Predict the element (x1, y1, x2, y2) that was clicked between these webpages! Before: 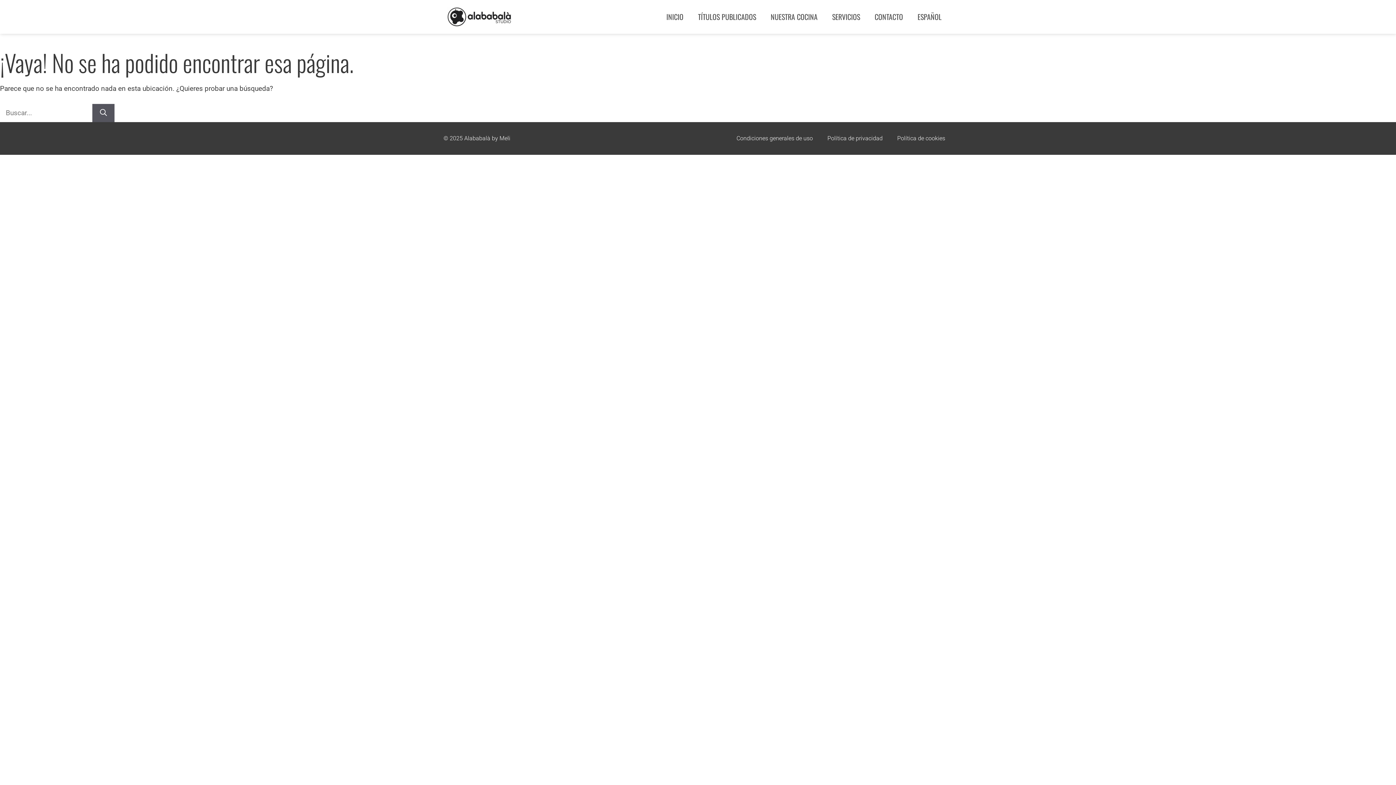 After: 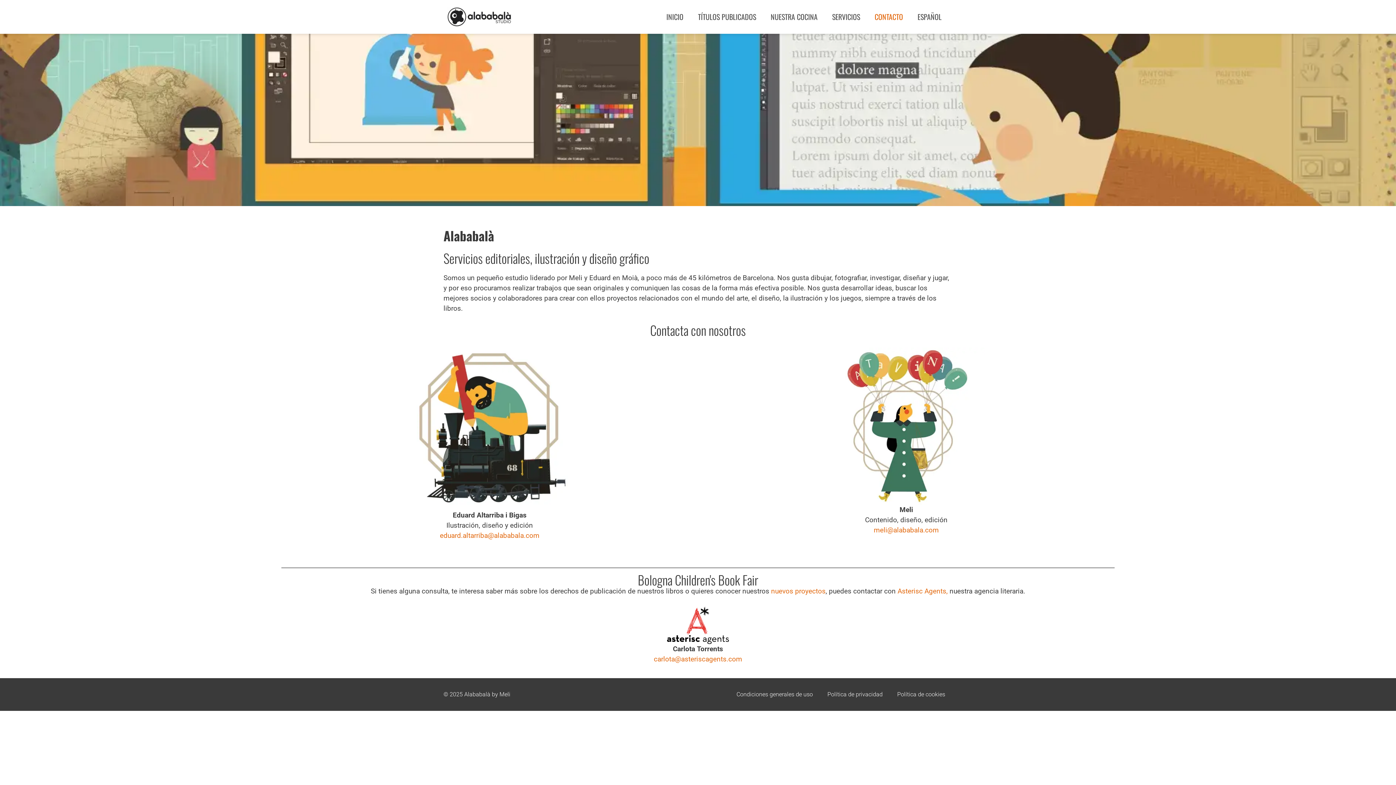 Action: bbox: (867, 8, 910, 25) label: CONTACTO